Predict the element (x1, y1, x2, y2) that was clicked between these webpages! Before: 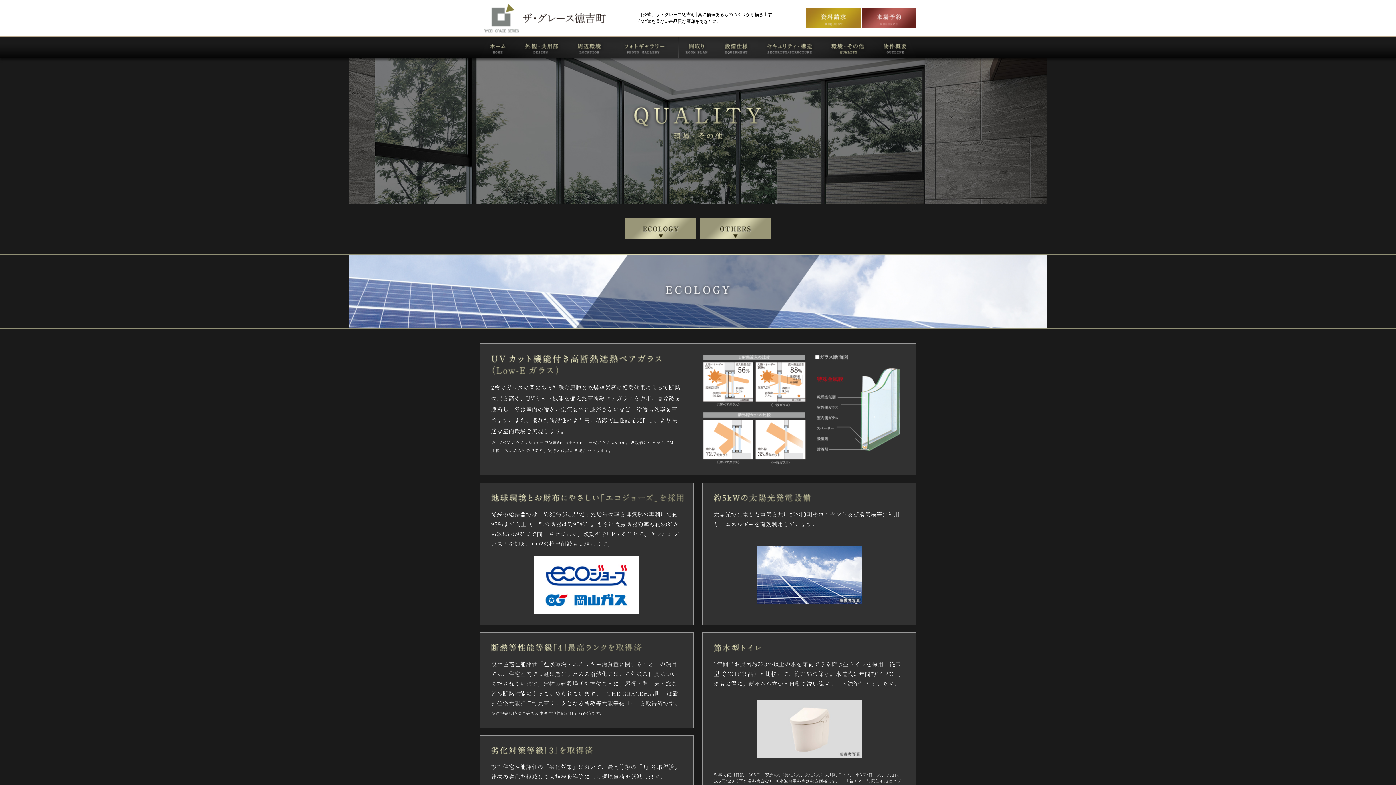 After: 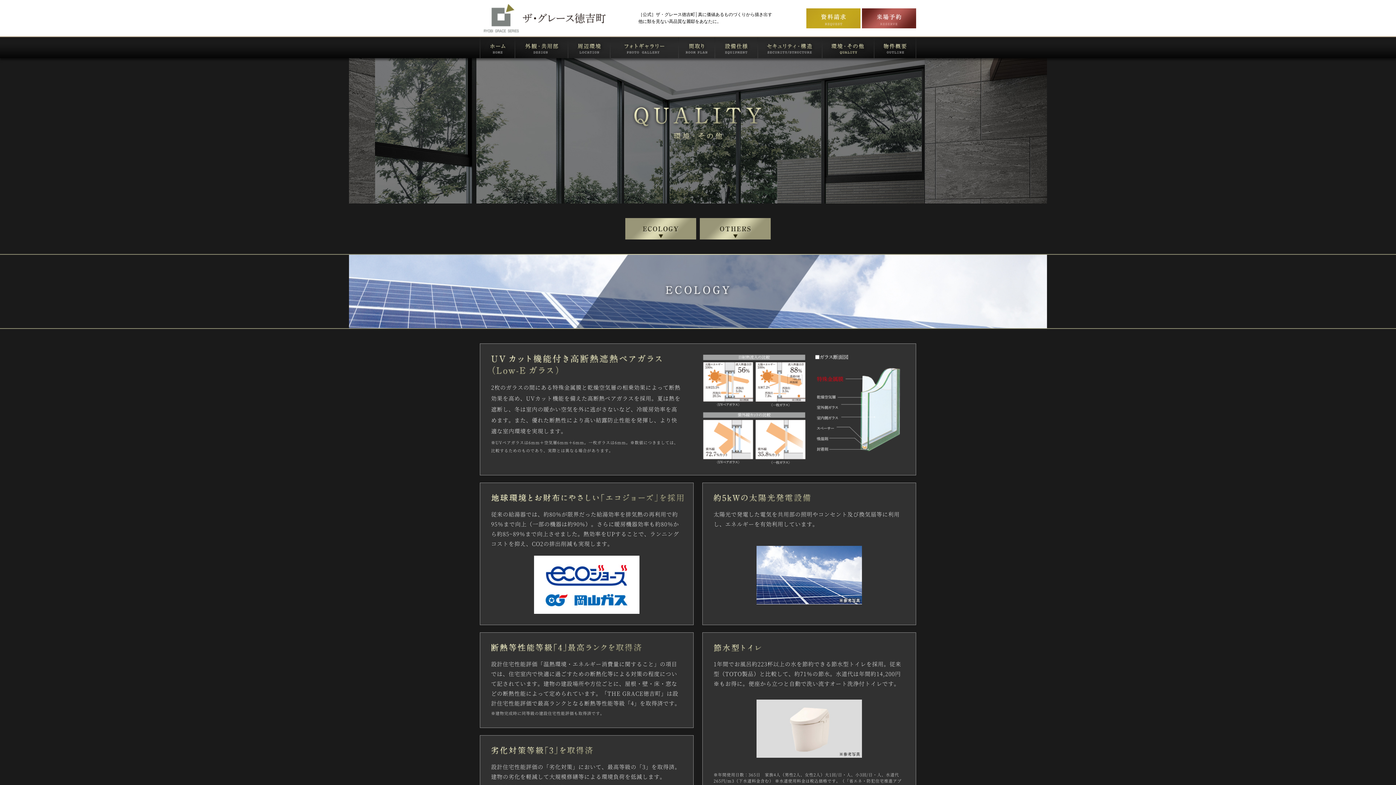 Action: bbox: (806, 8, 860, 28)